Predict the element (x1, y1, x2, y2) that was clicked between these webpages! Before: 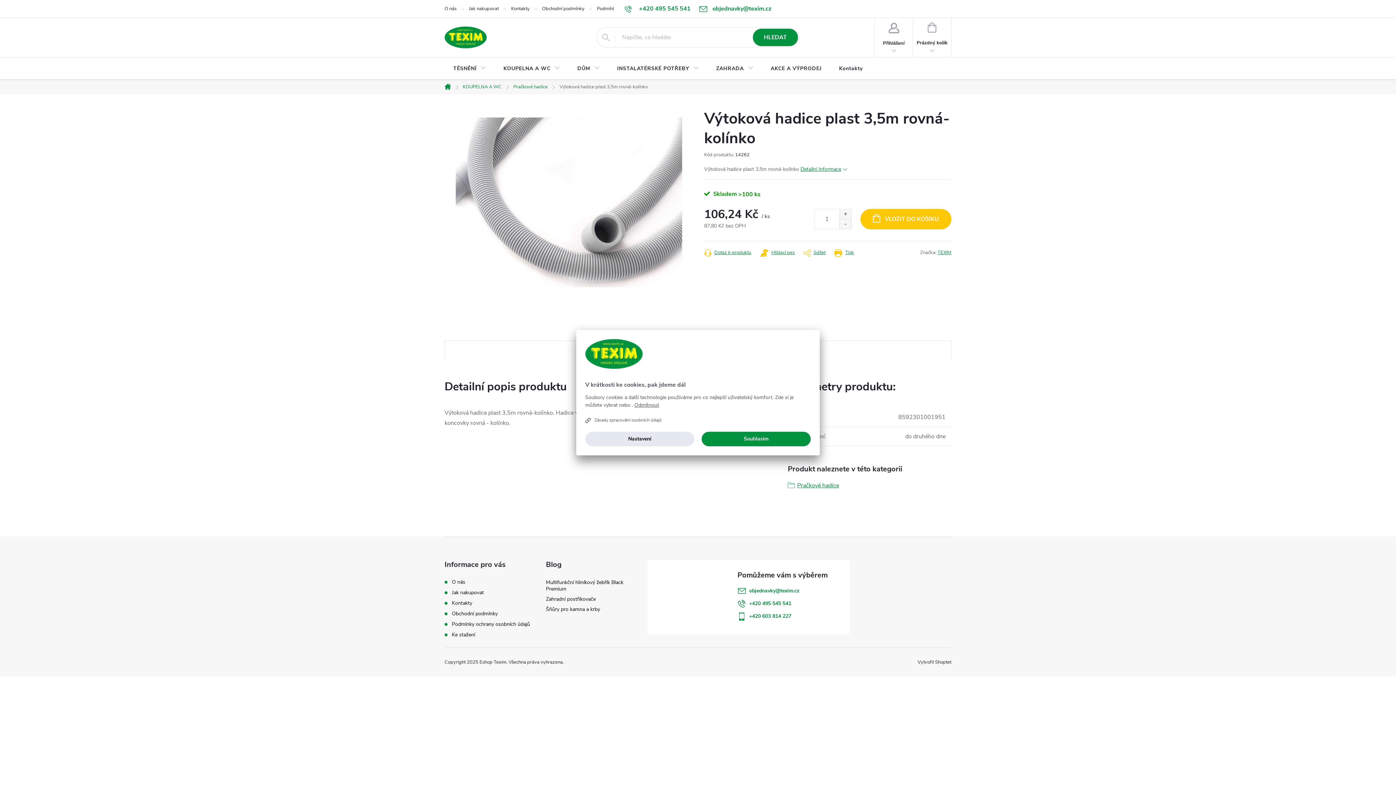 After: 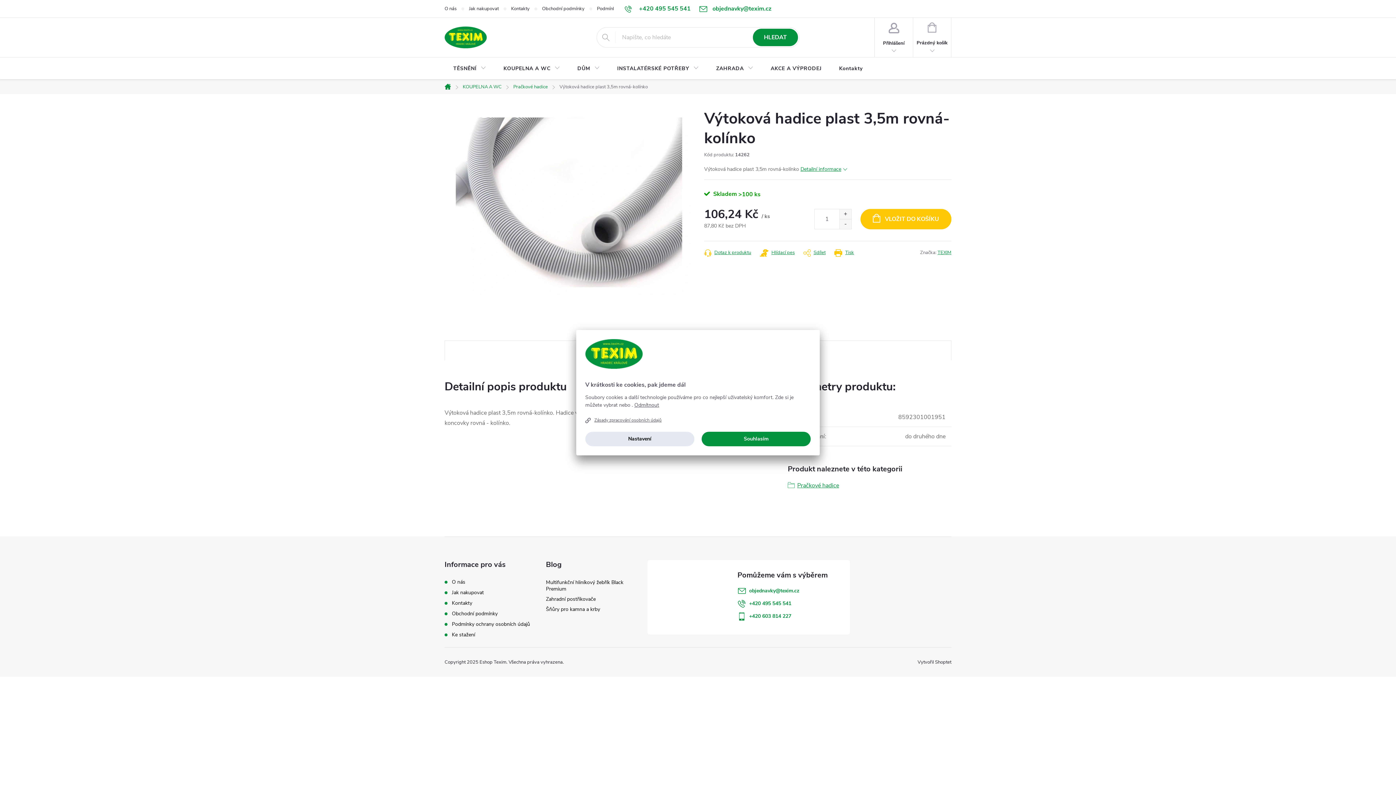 Action: bbox: (594, 417, 661, 423) label: Zásady zpracování osobních údajů